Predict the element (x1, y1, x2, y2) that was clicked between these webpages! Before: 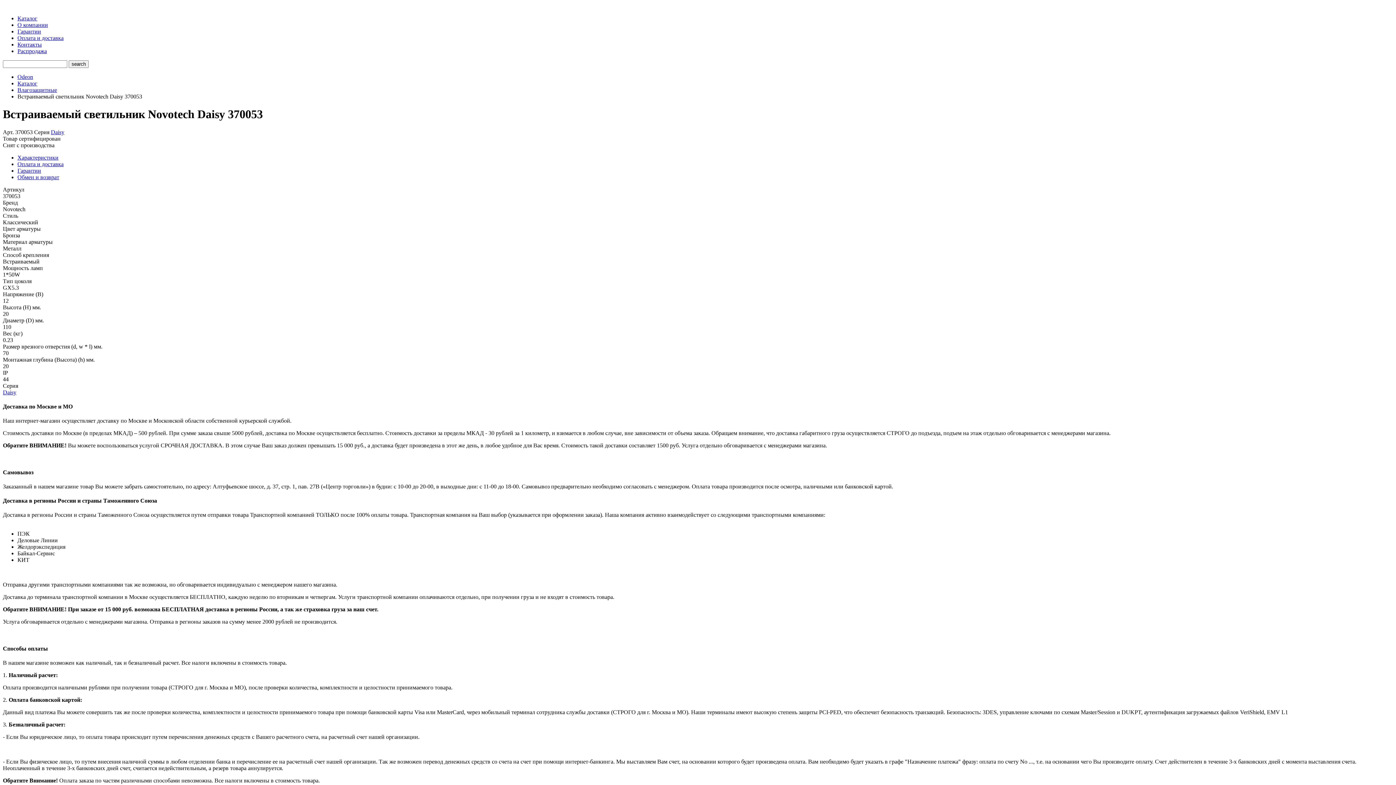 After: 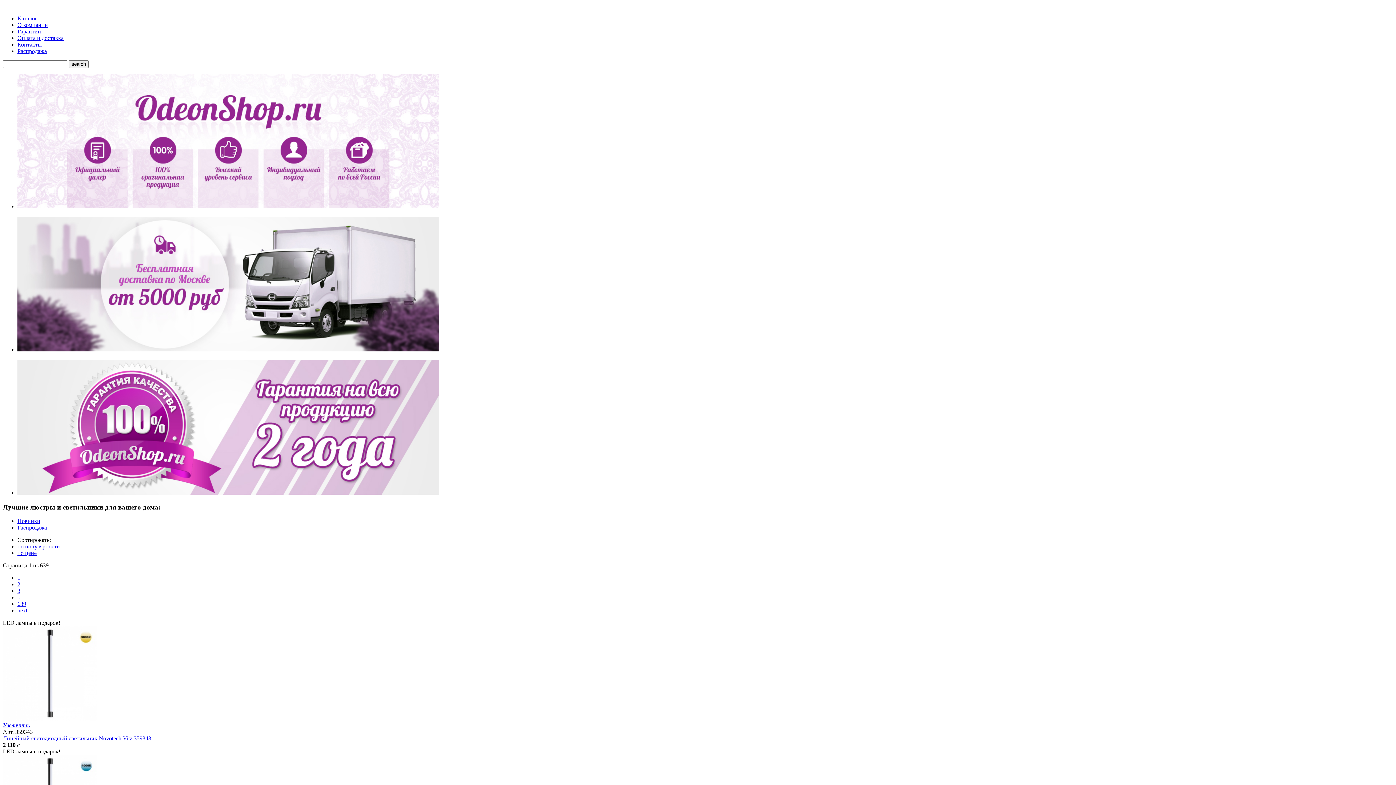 Action: bbox: (17, 73, 33, 80) label: Odeon